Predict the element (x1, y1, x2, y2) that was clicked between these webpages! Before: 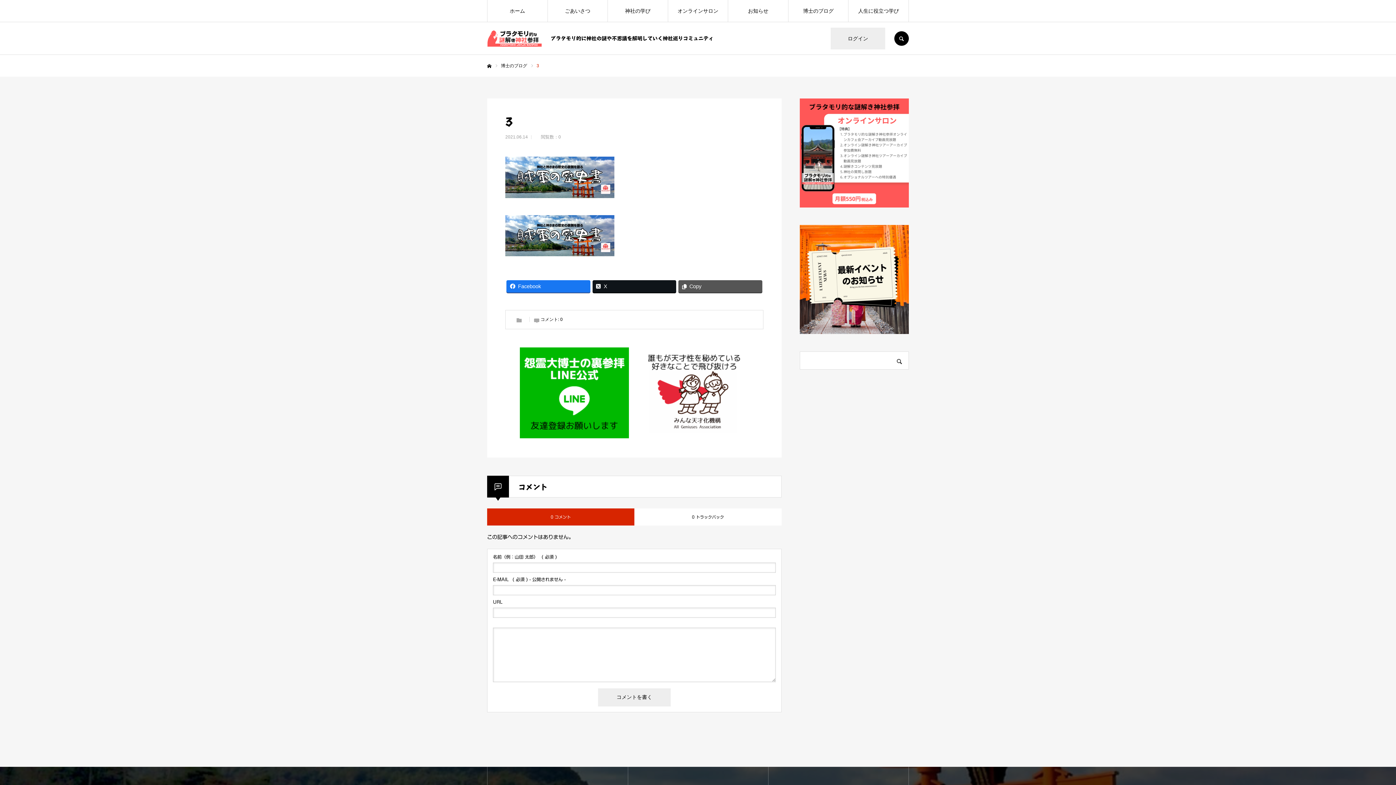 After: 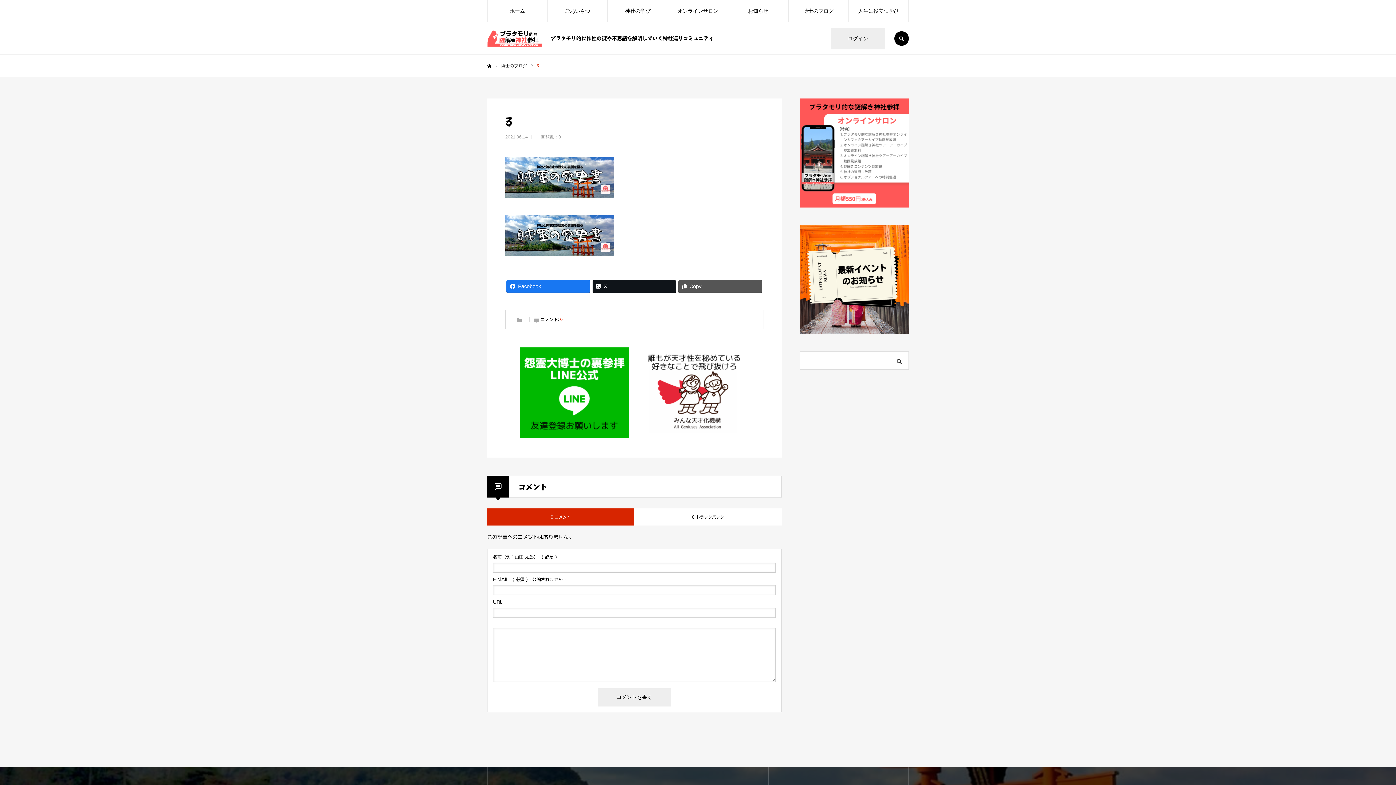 Action: bbox: (560, 317, 562, 322) label: 0